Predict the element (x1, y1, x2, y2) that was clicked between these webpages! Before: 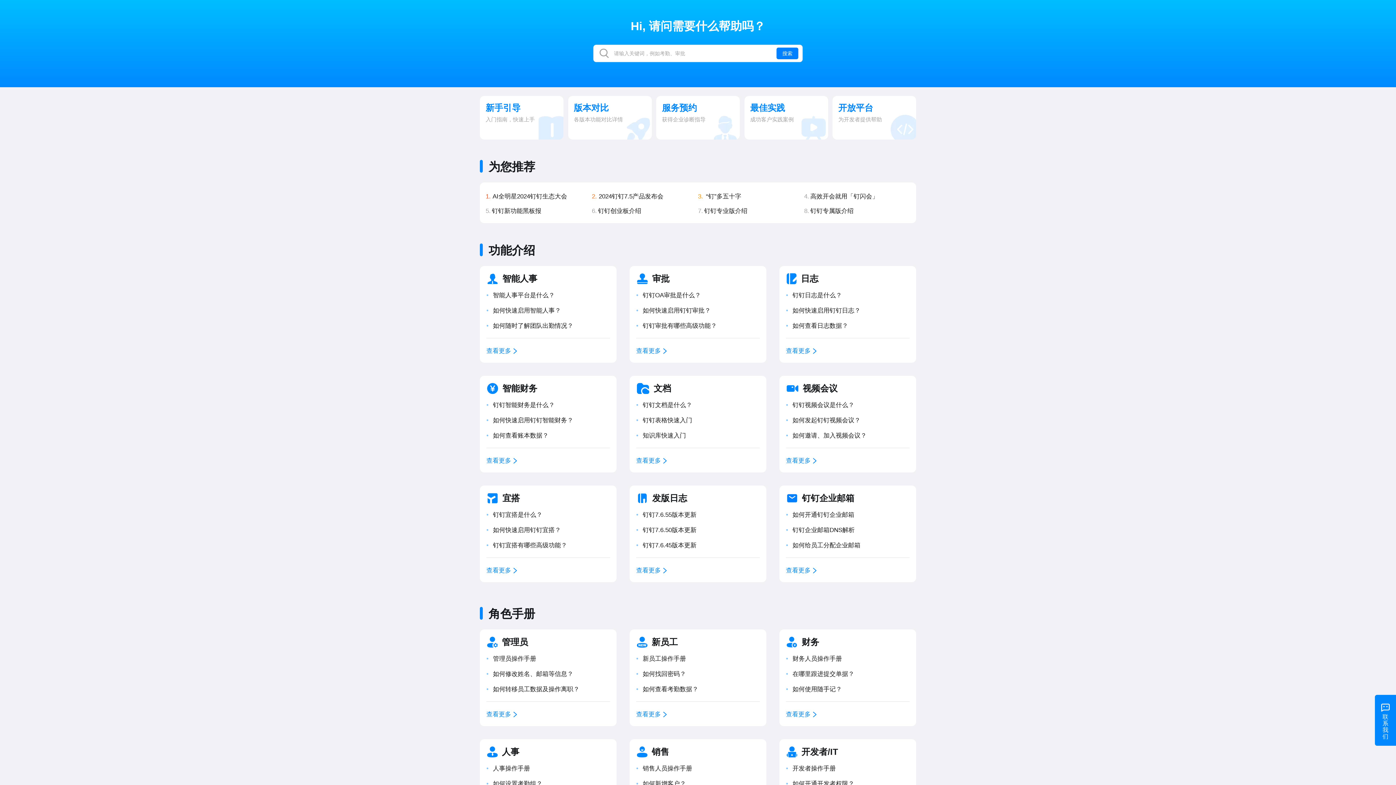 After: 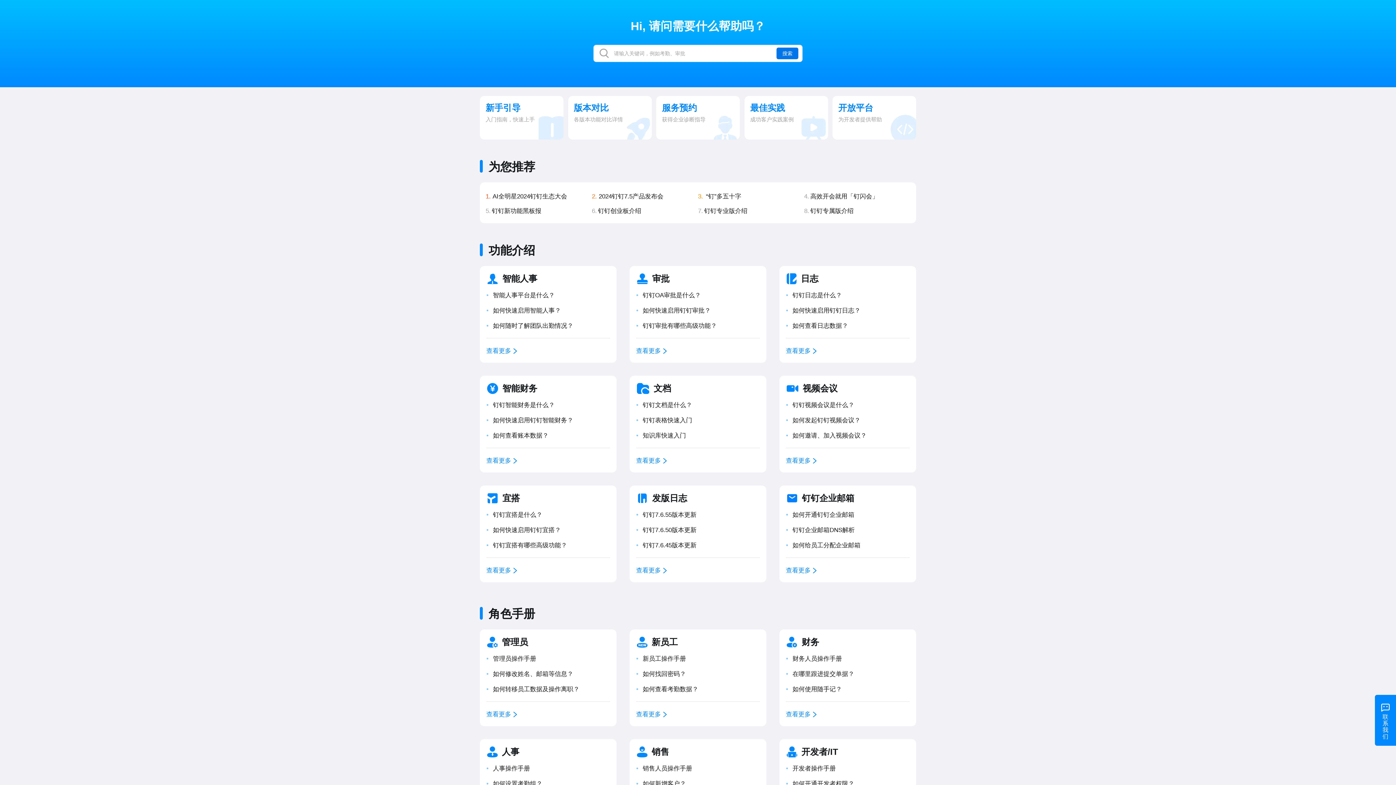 Action: label: 搜索 bbox: (776, 47, 798, 59)